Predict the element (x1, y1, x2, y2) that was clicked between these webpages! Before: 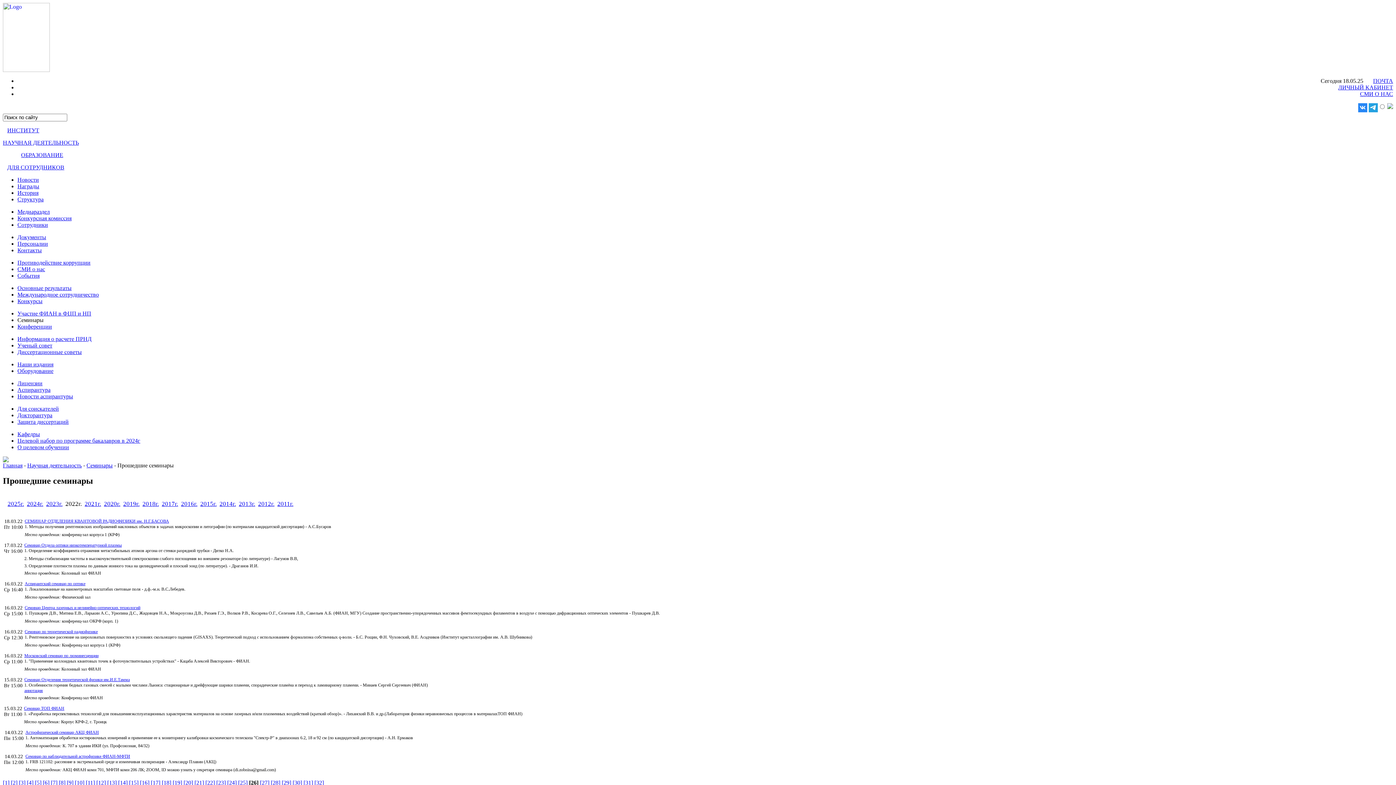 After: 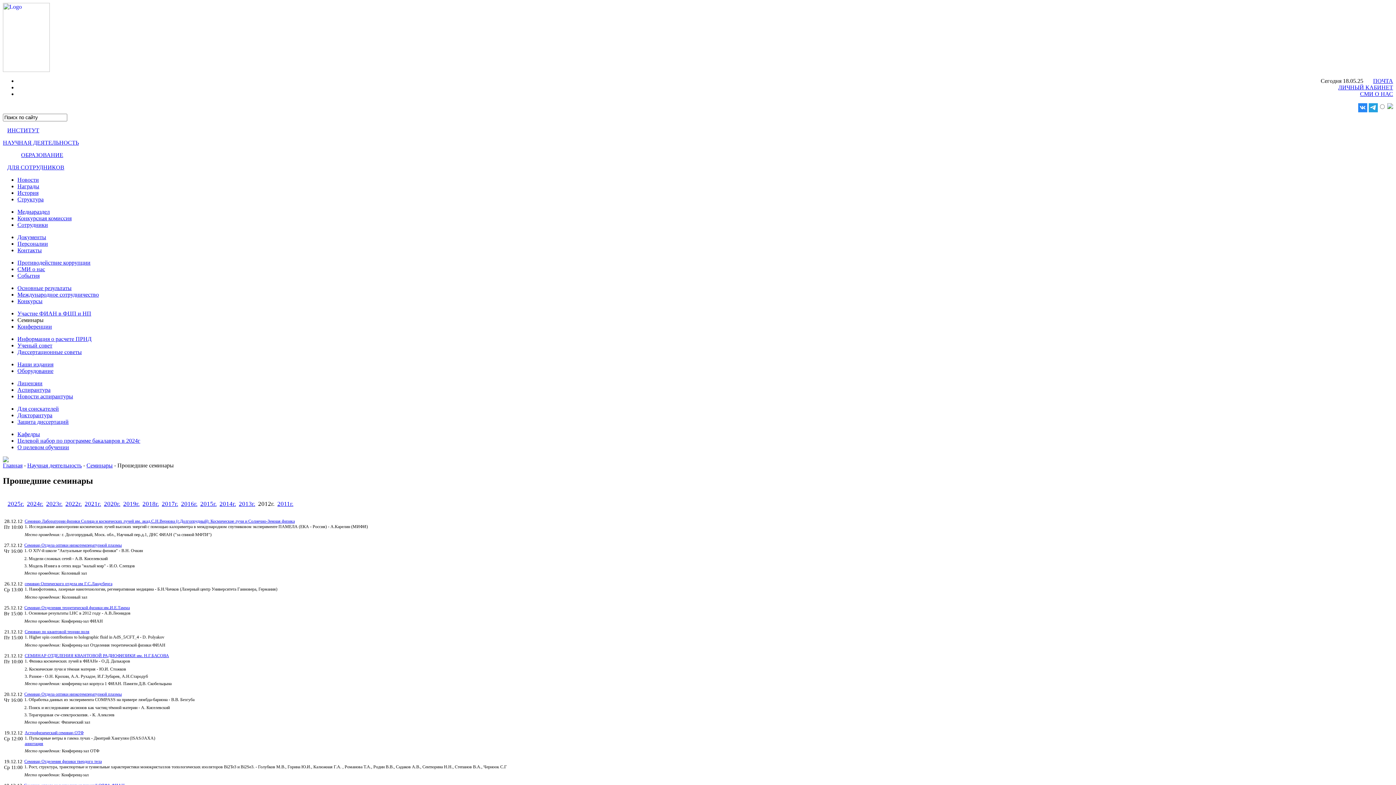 Action: label: 2012г. bbox: (258, 500, 274, 507)